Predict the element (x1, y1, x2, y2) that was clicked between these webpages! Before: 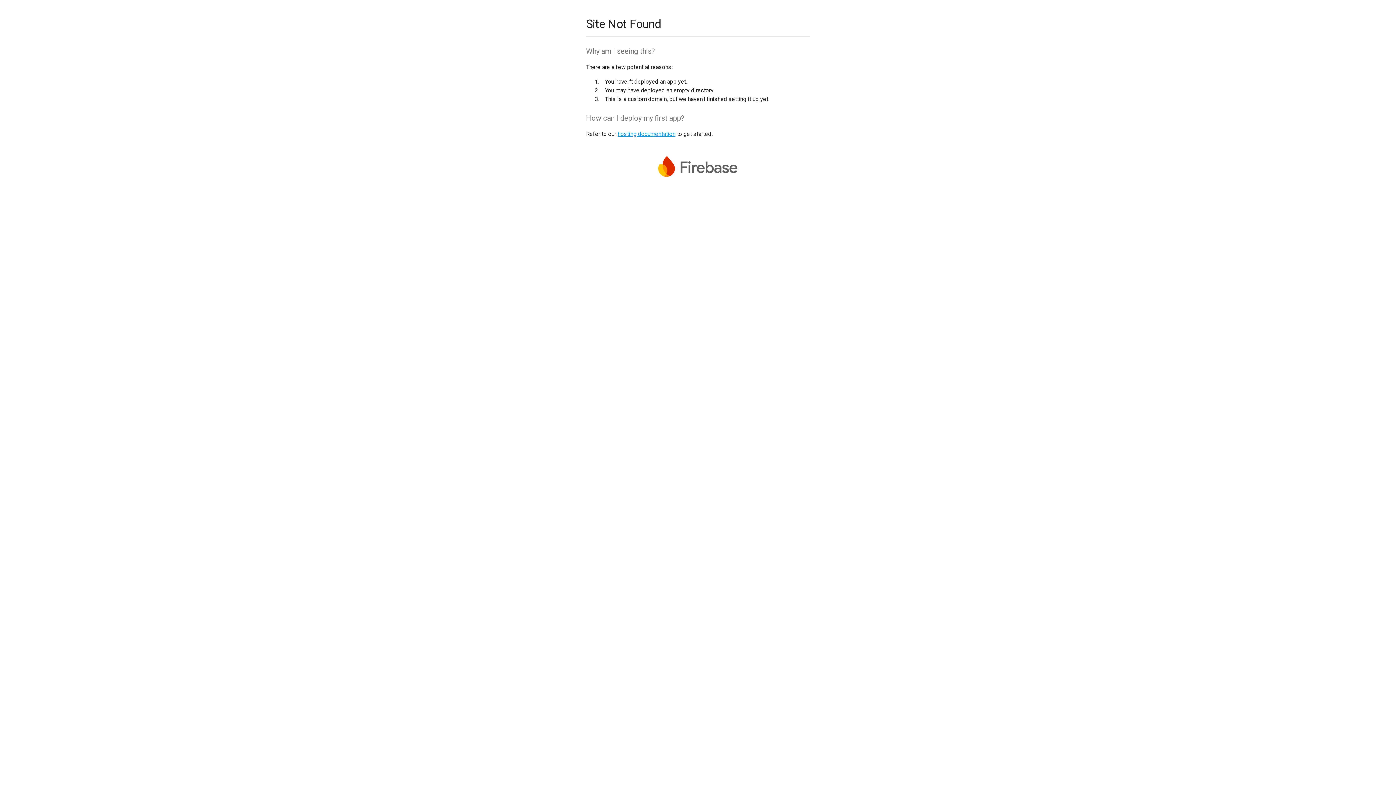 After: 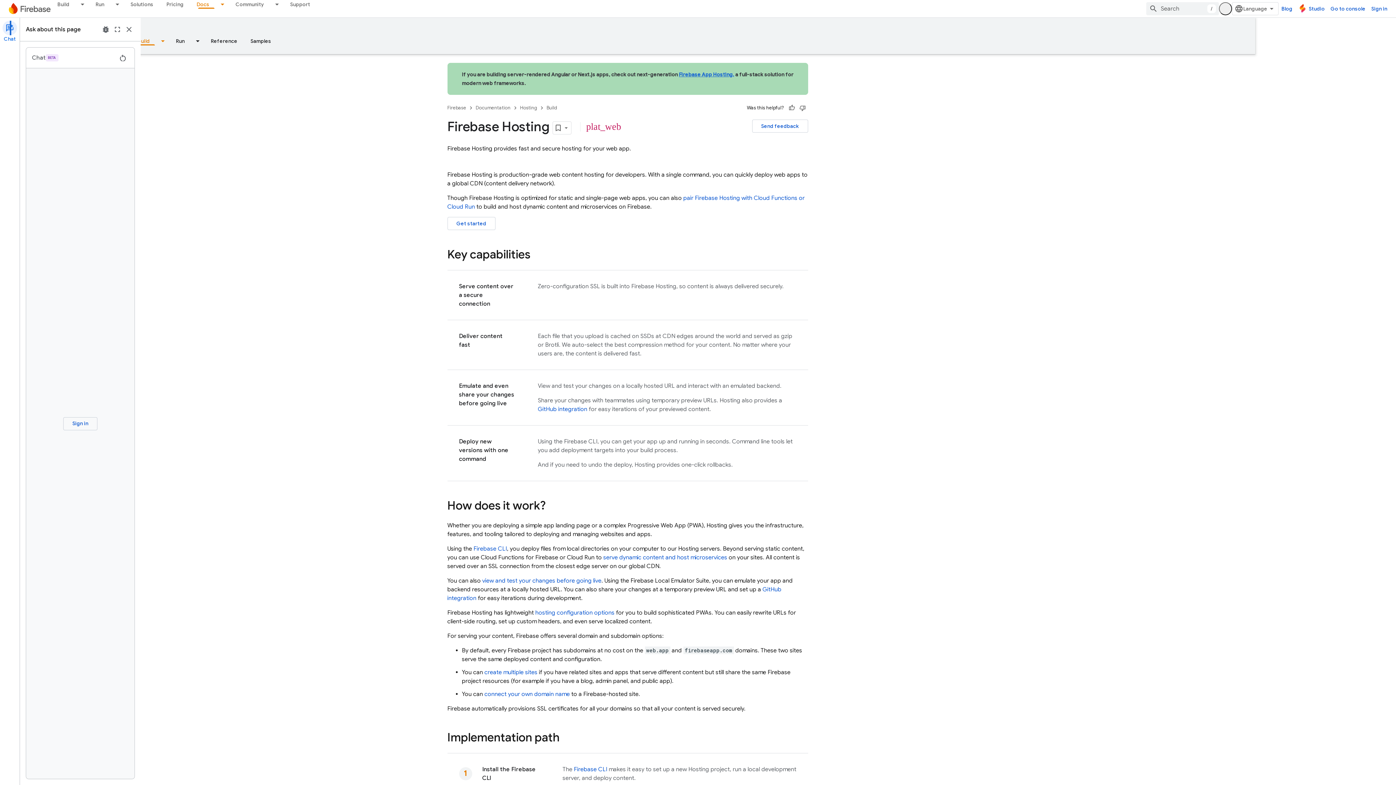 Action: label: hosting documentation bbox: (617, 130, 675, 137)